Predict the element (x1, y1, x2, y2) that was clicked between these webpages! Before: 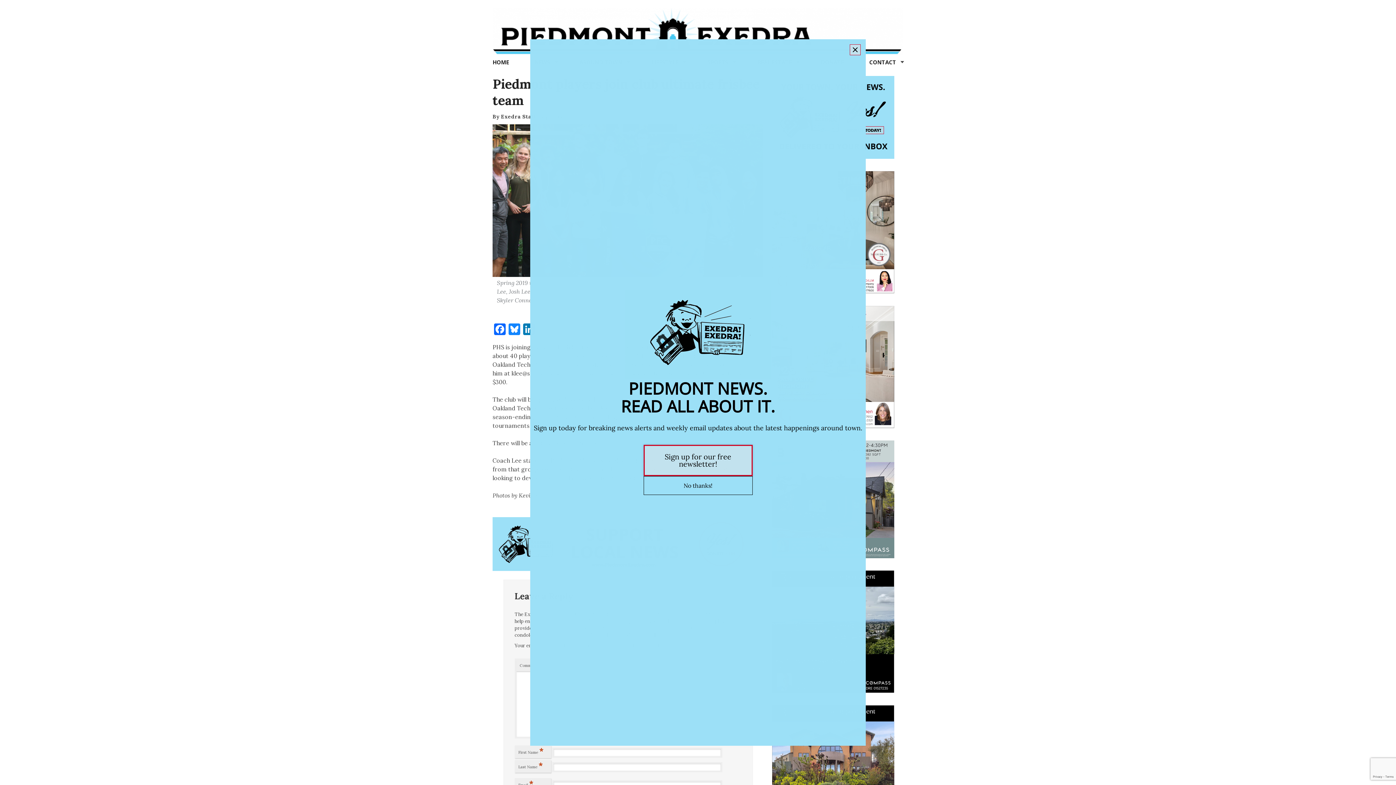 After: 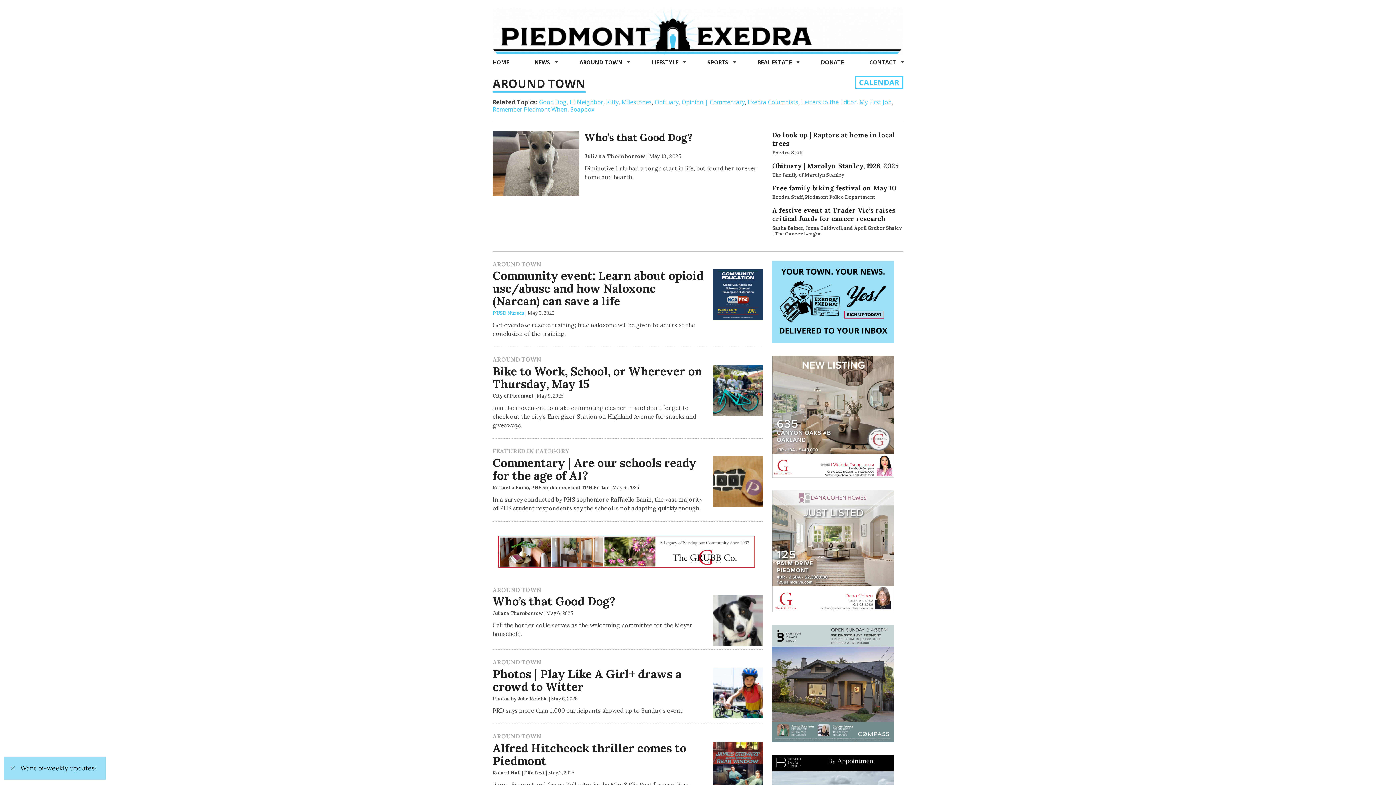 Action: bbox: (576, 55, 629, 69) label: AROUND TOWN 